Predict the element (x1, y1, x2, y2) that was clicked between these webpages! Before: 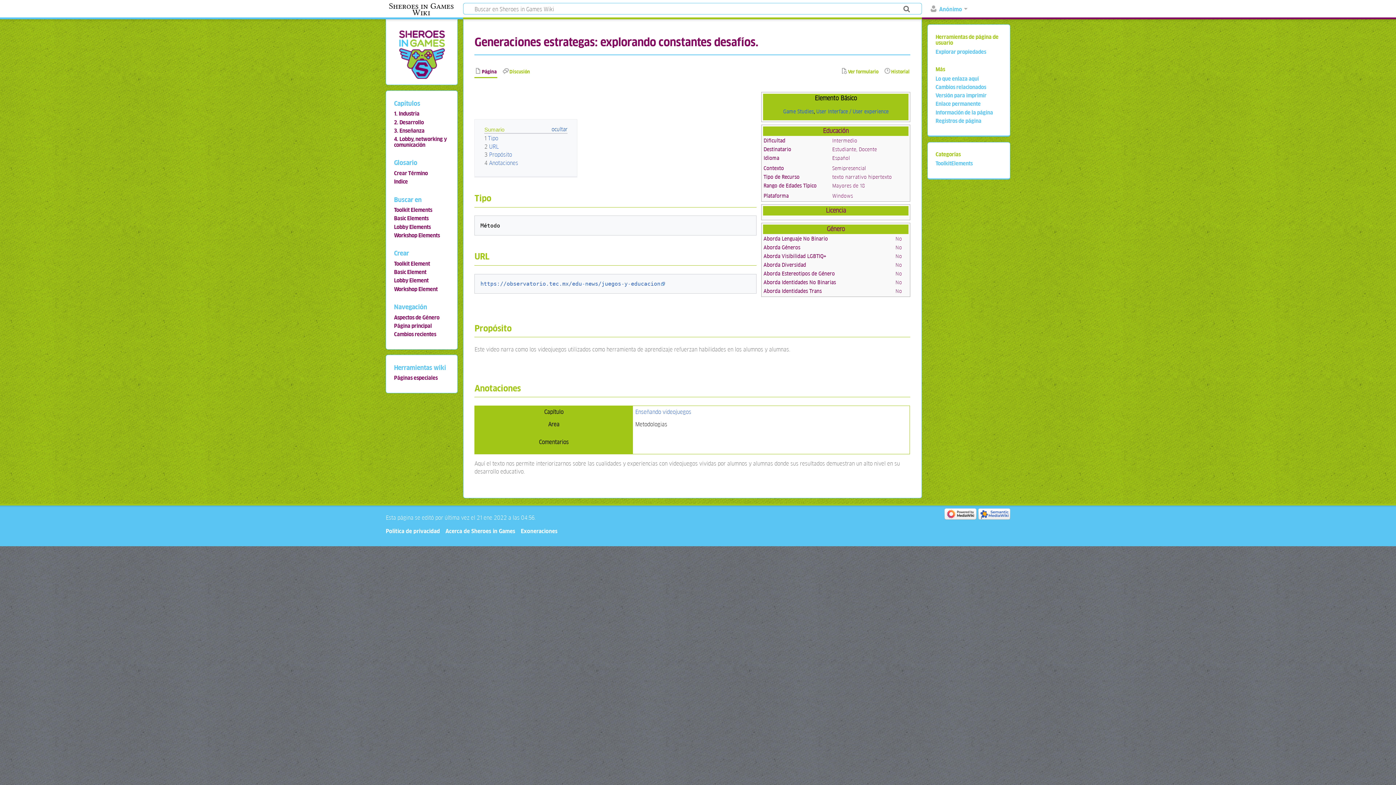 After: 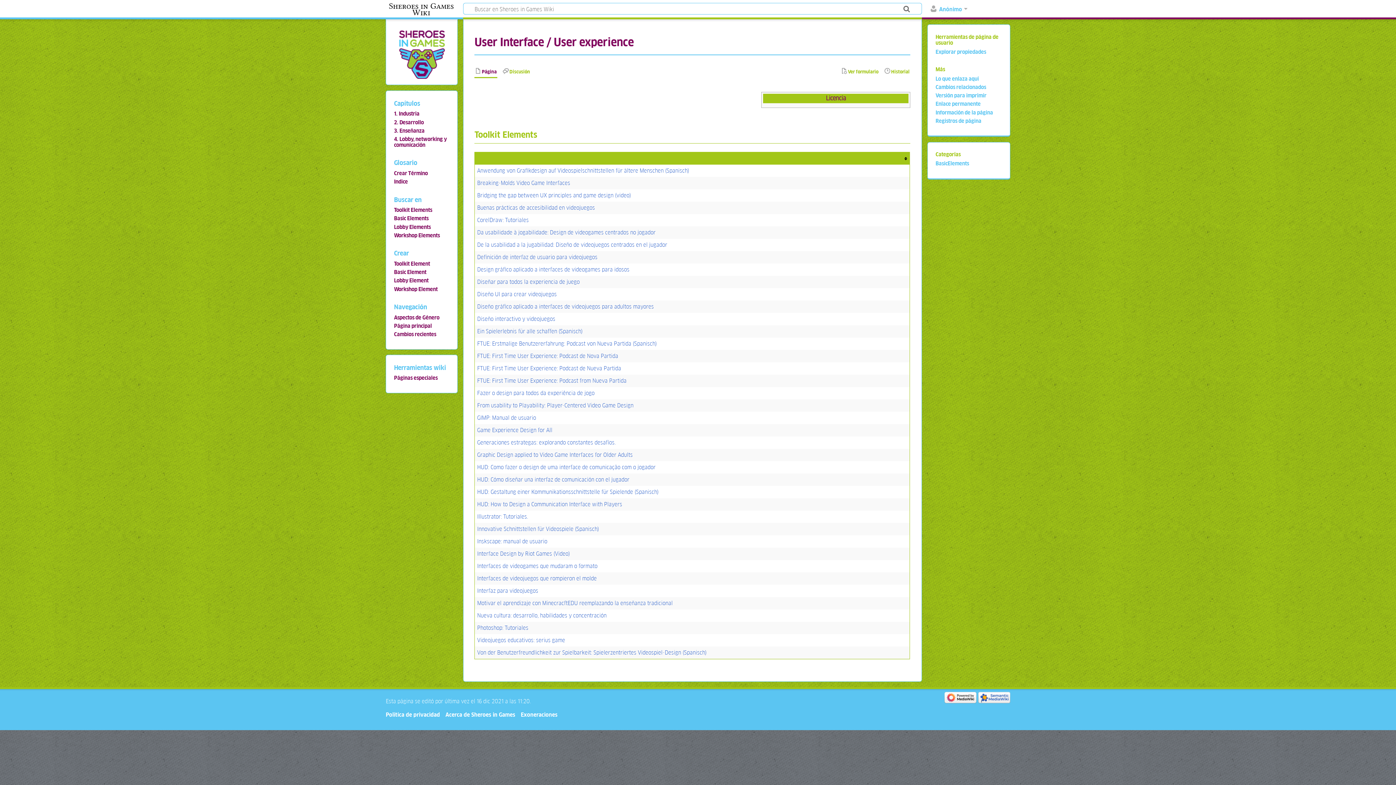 Action: label: User Interface / User experience bbox: (816, 108, 888, 114)